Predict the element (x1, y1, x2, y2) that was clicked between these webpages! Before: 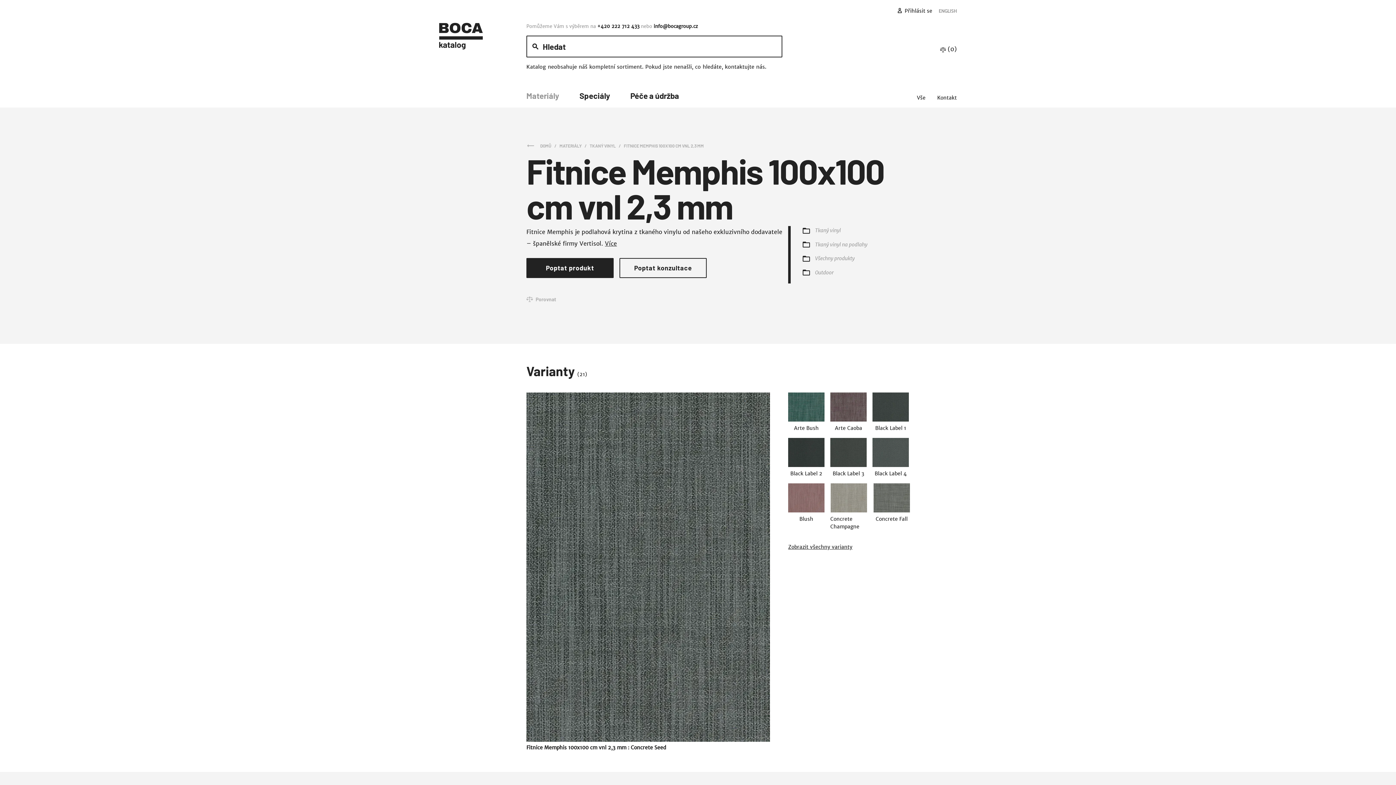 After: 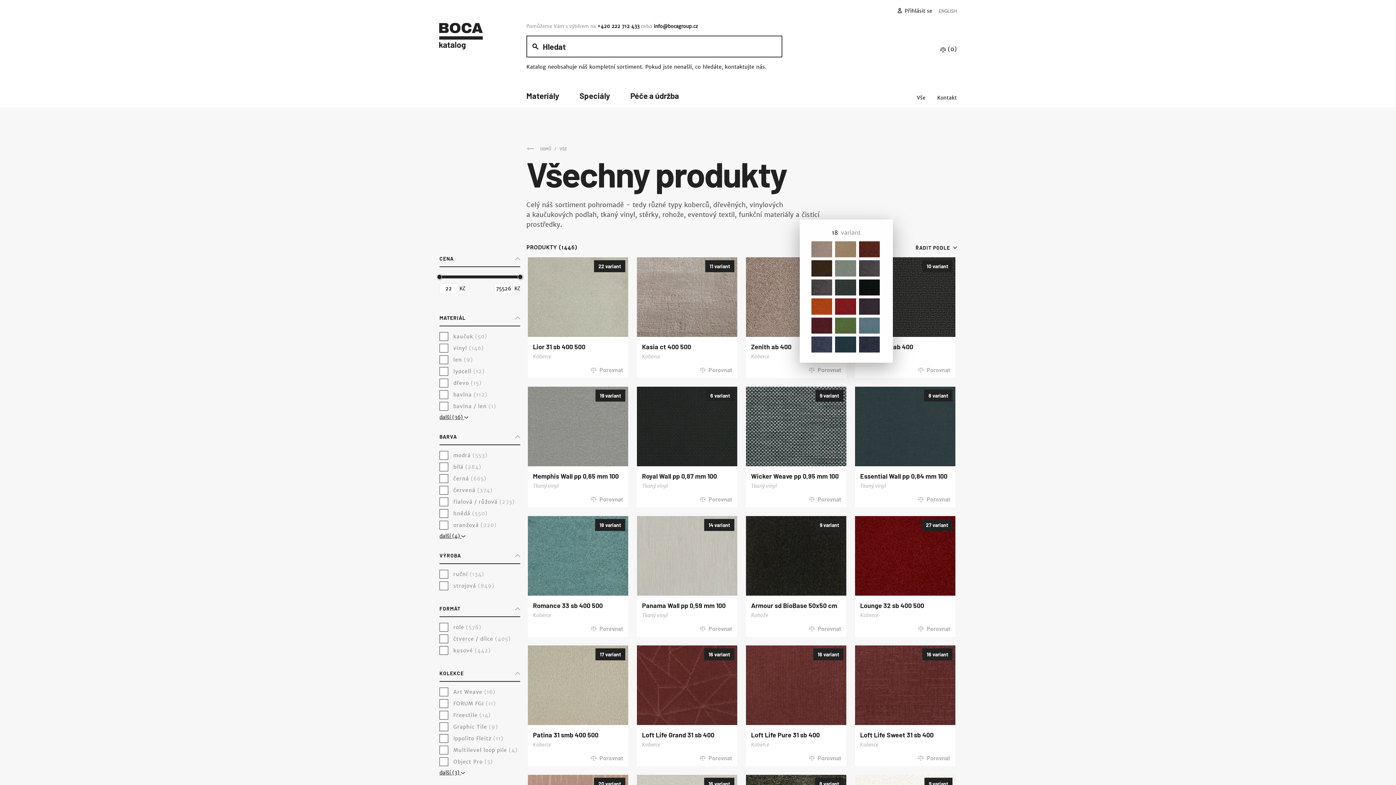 Action: label: Všechny produkty bbox: (802, 254, 854, 262)